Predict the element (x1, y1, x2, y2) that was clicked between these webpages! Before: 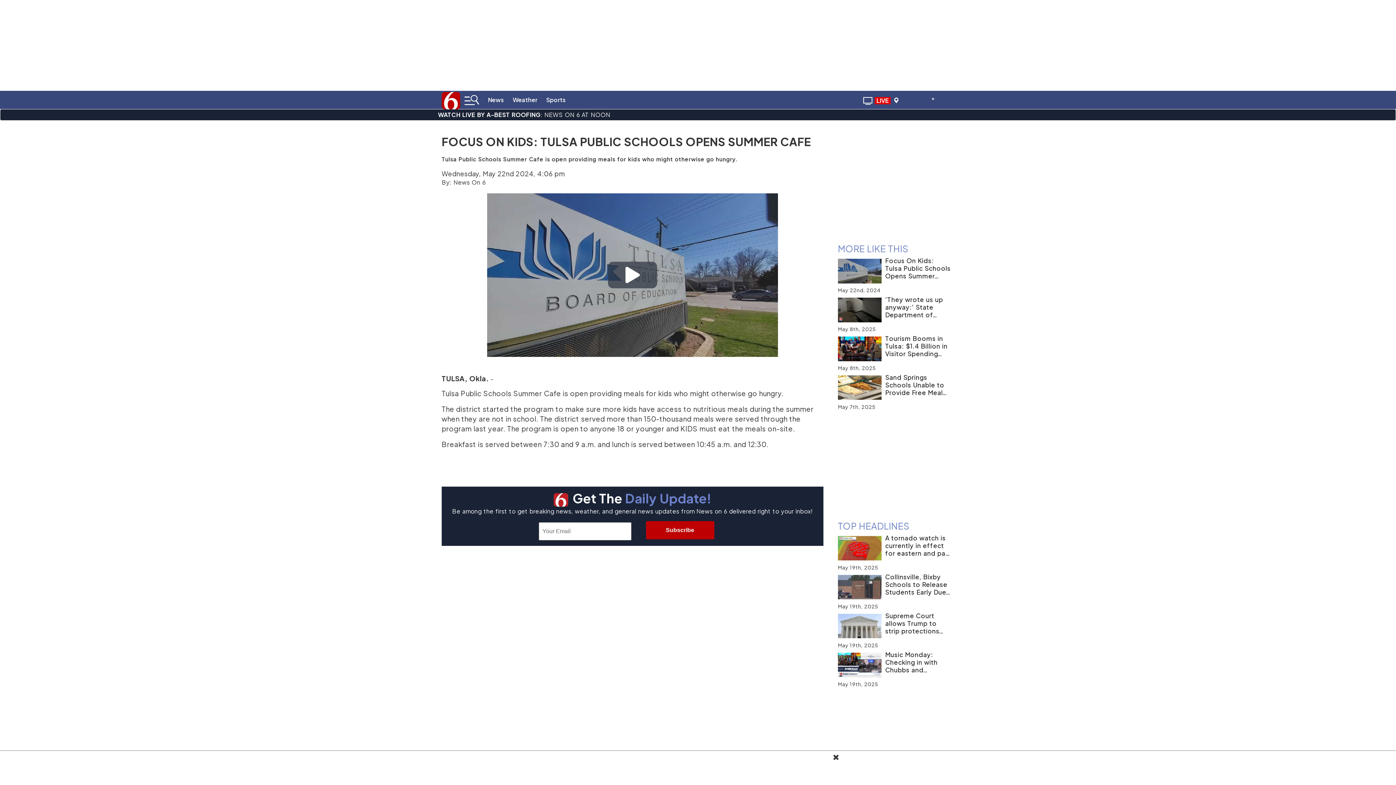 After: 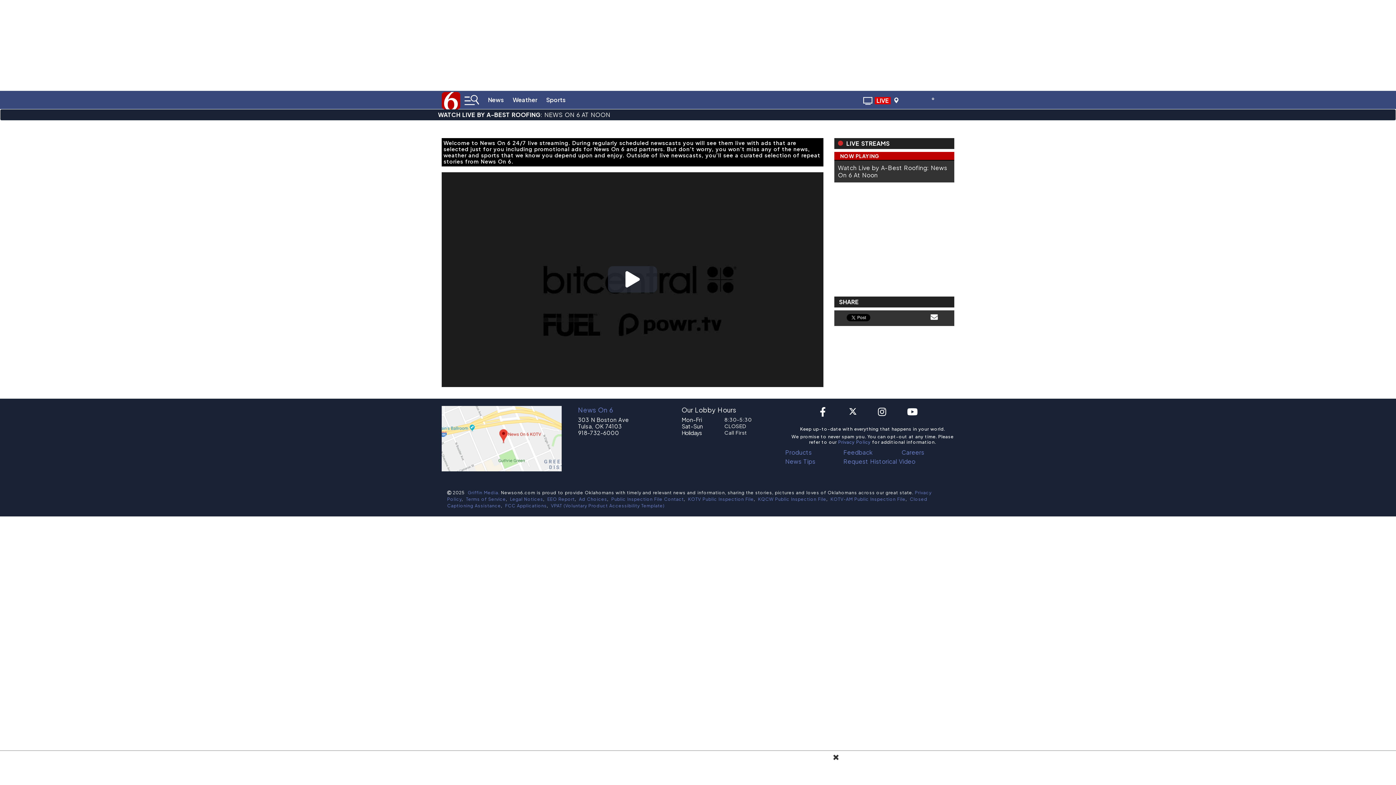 Action: bbox: (862, 99, 873, 106)